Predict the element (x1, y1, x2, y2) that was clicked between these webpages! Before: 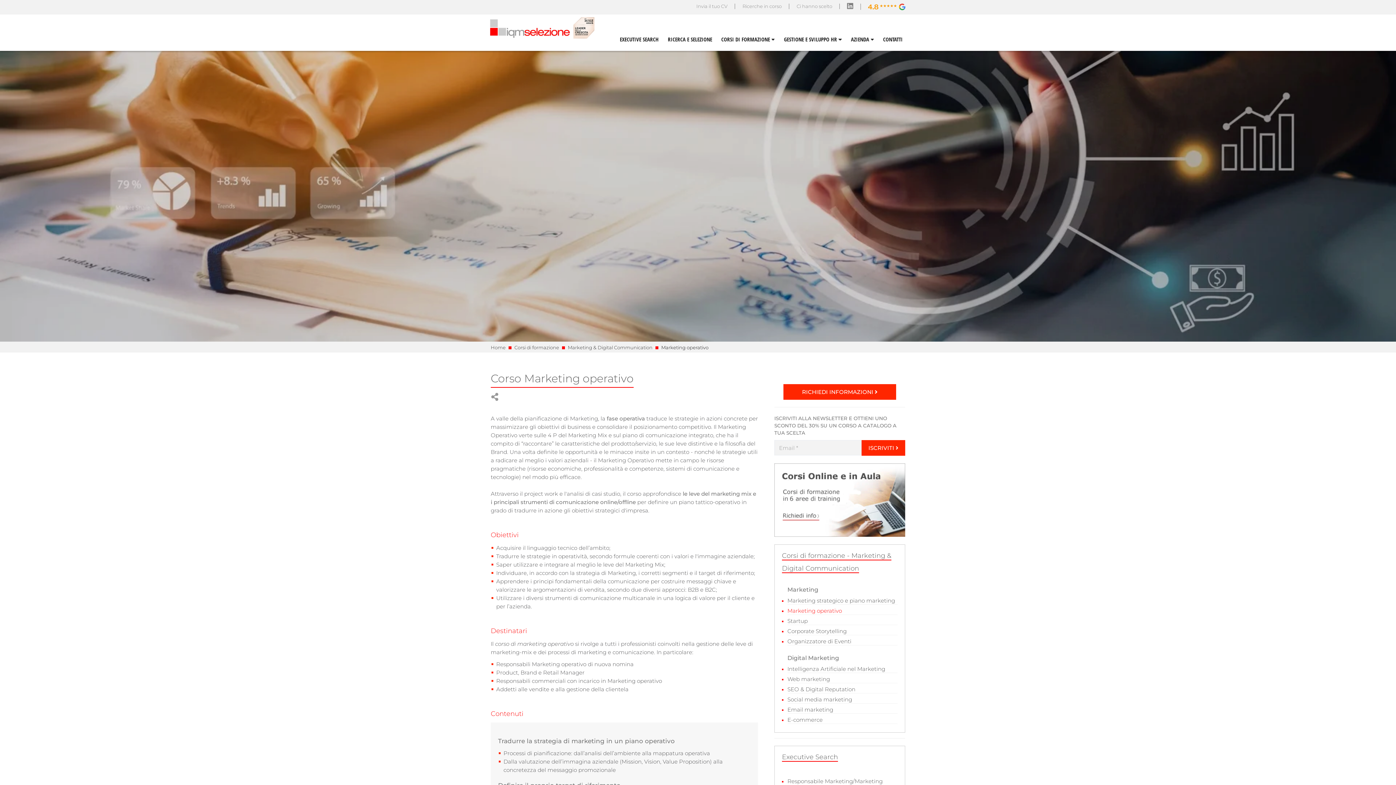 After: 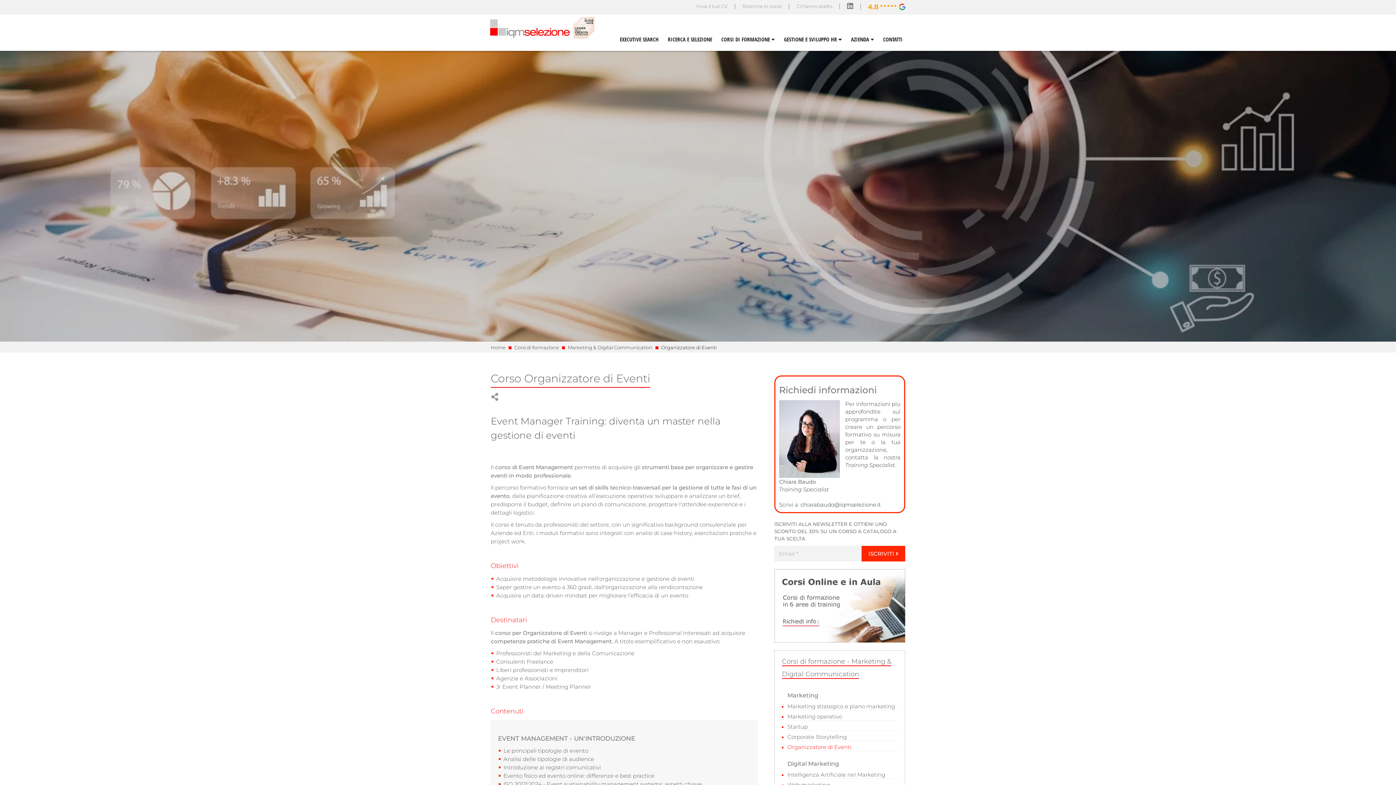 Action: label: Organizzatore di Eventi bbox: (787, 638, 851, 644)